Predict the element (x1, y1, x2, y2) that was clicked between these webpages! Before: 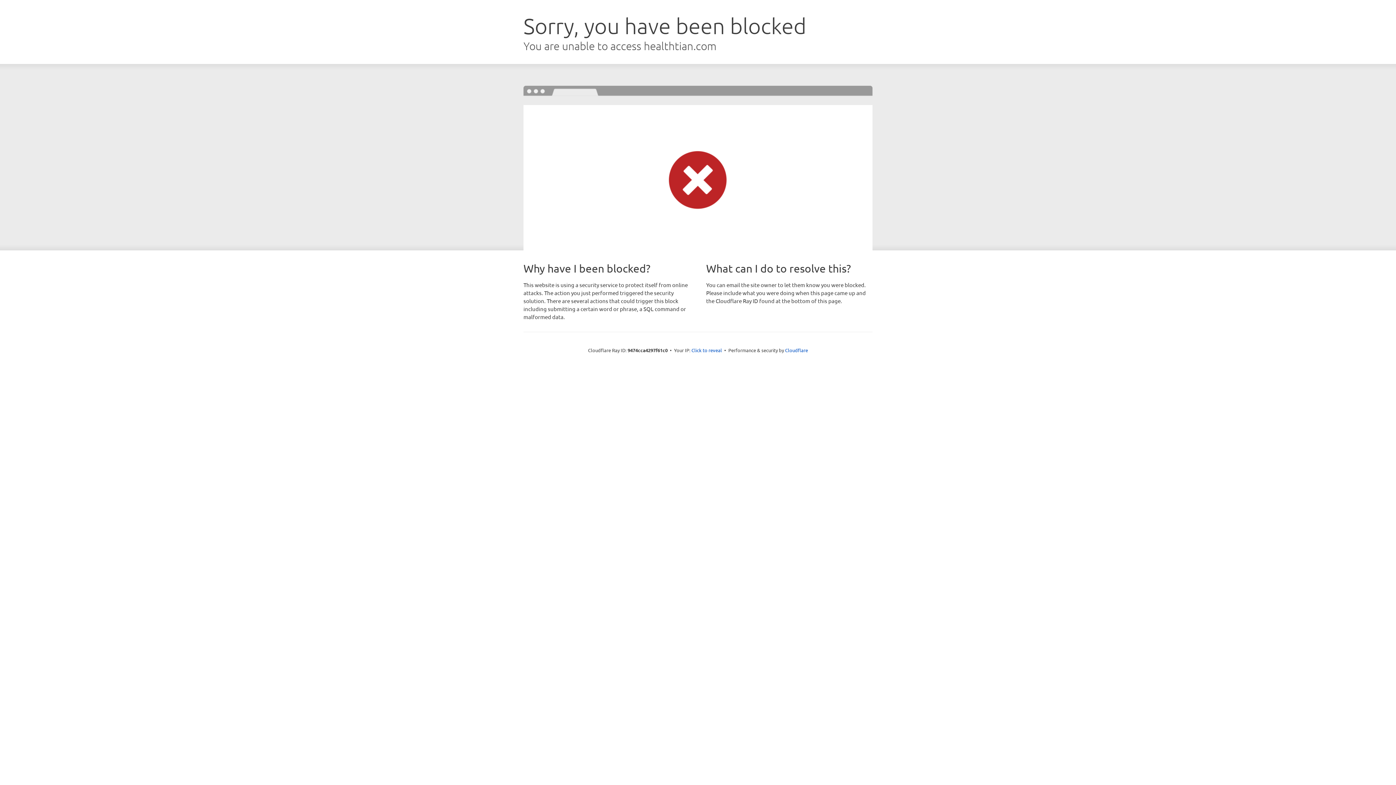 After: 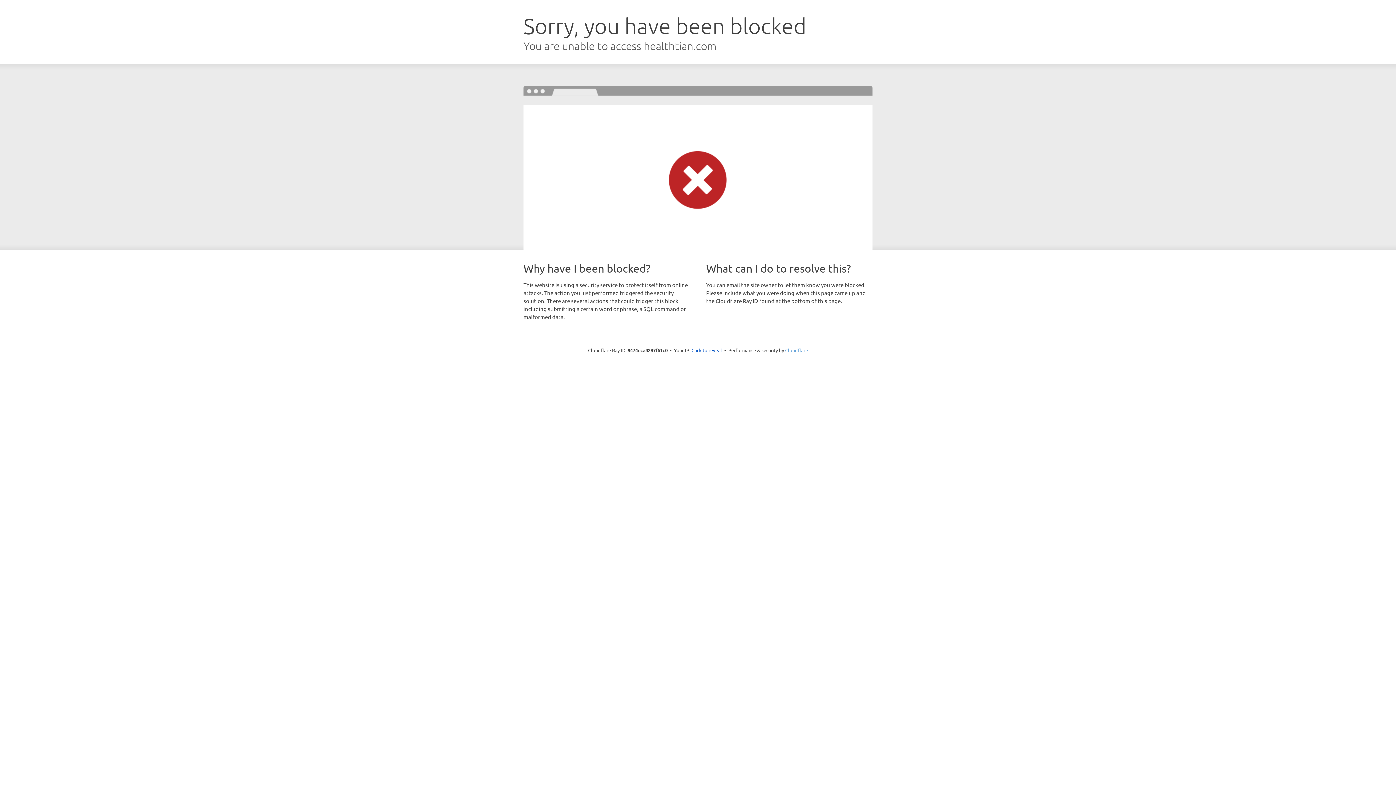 Action: bbox: (785, 347, 808, 353) label: Cloudflare